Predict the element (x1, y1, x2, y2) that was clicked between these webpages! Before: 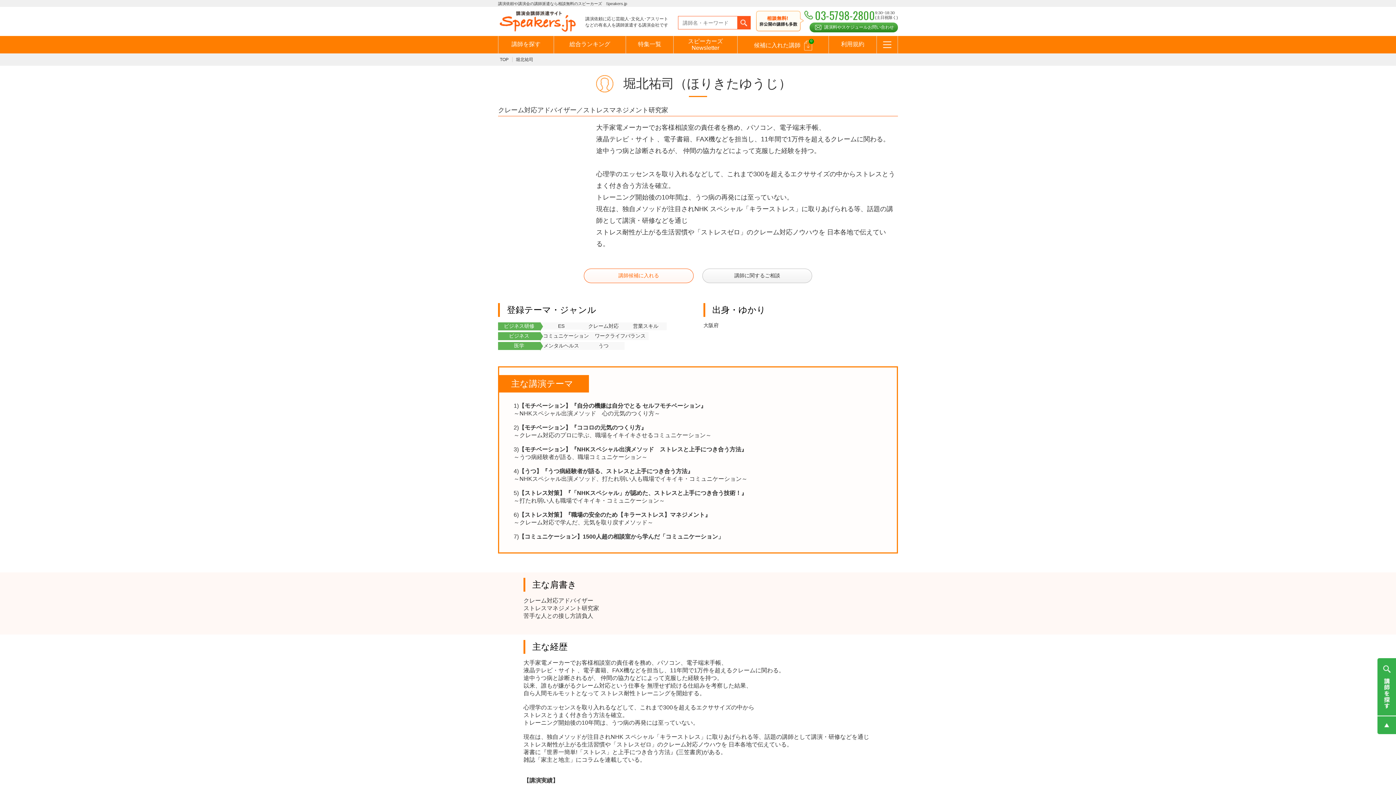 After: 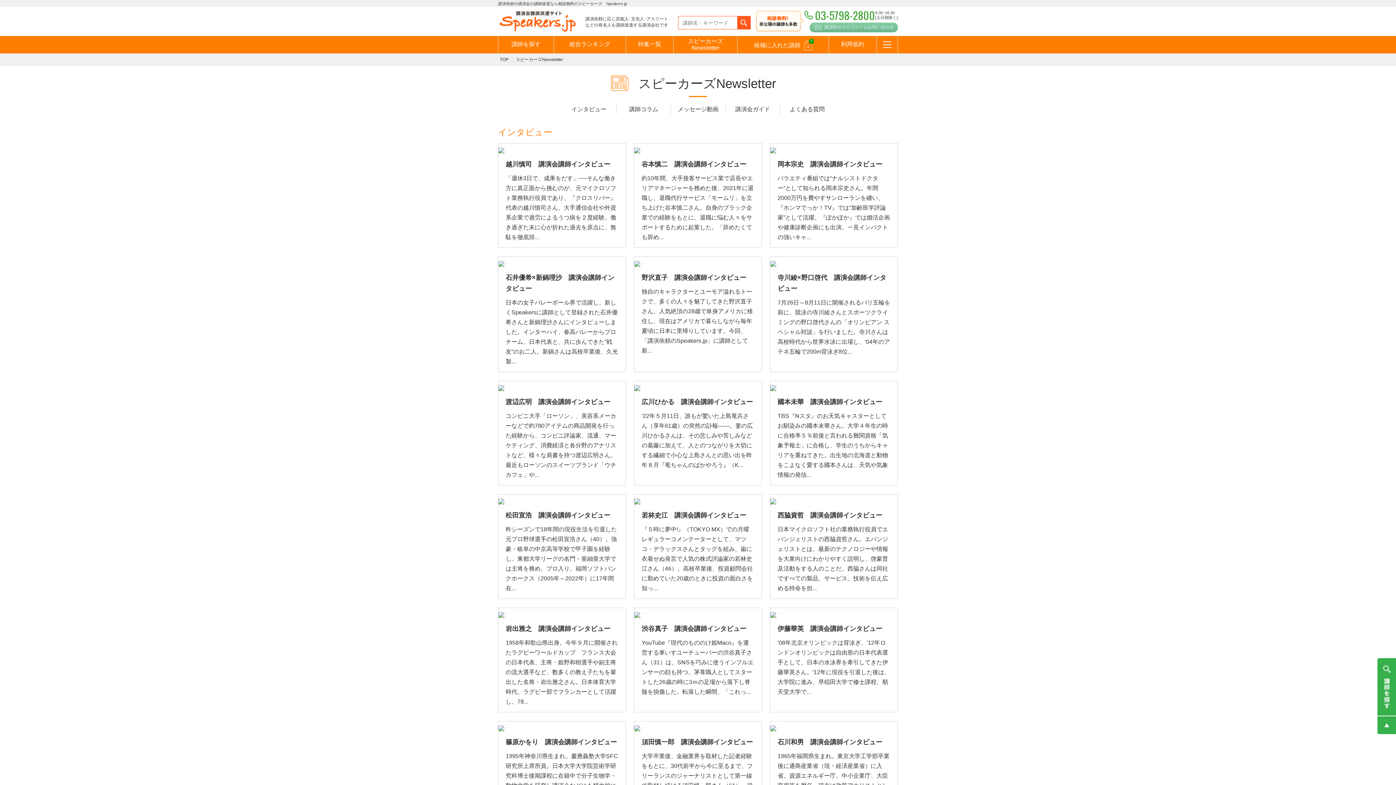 Action: label: スピーカーズ
Newsletter bbox: (673, 36, 737, 53)